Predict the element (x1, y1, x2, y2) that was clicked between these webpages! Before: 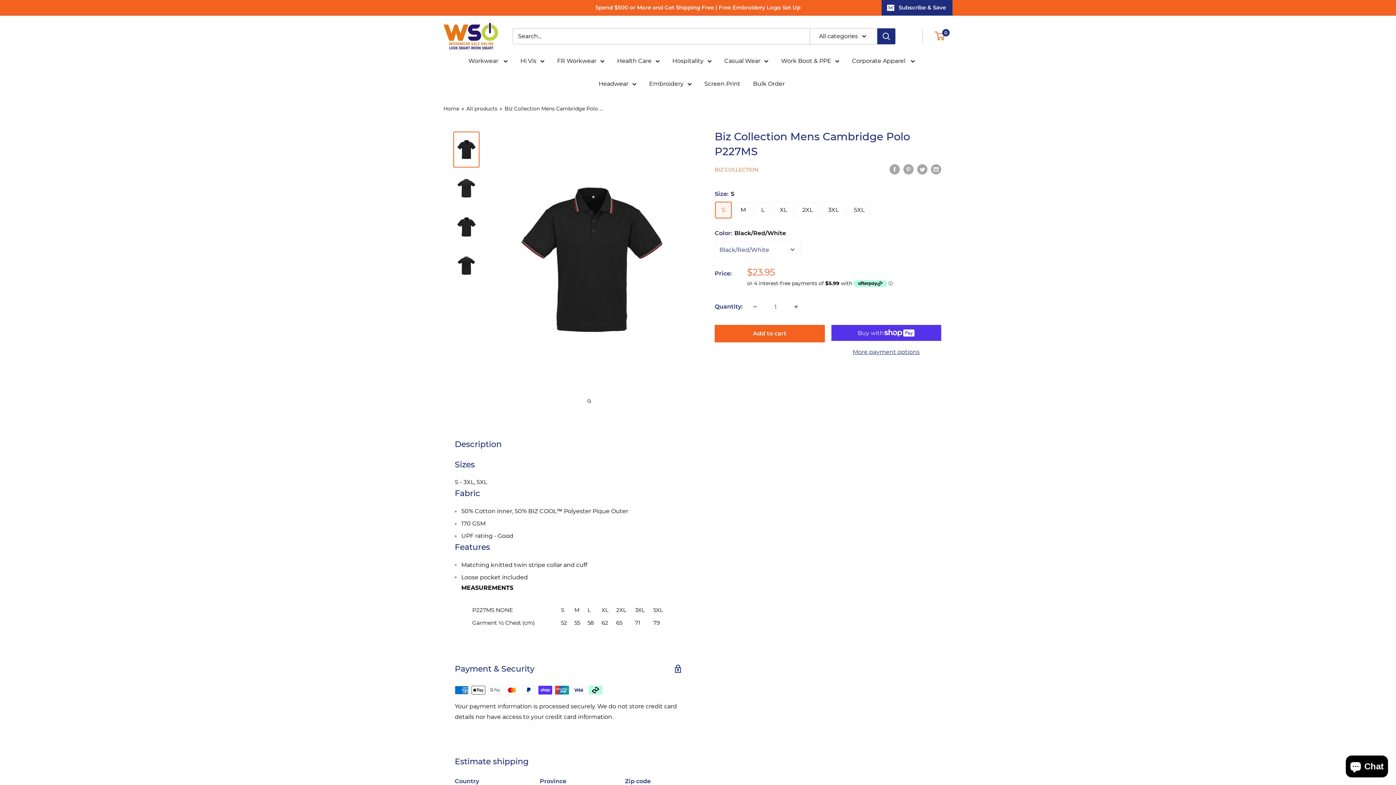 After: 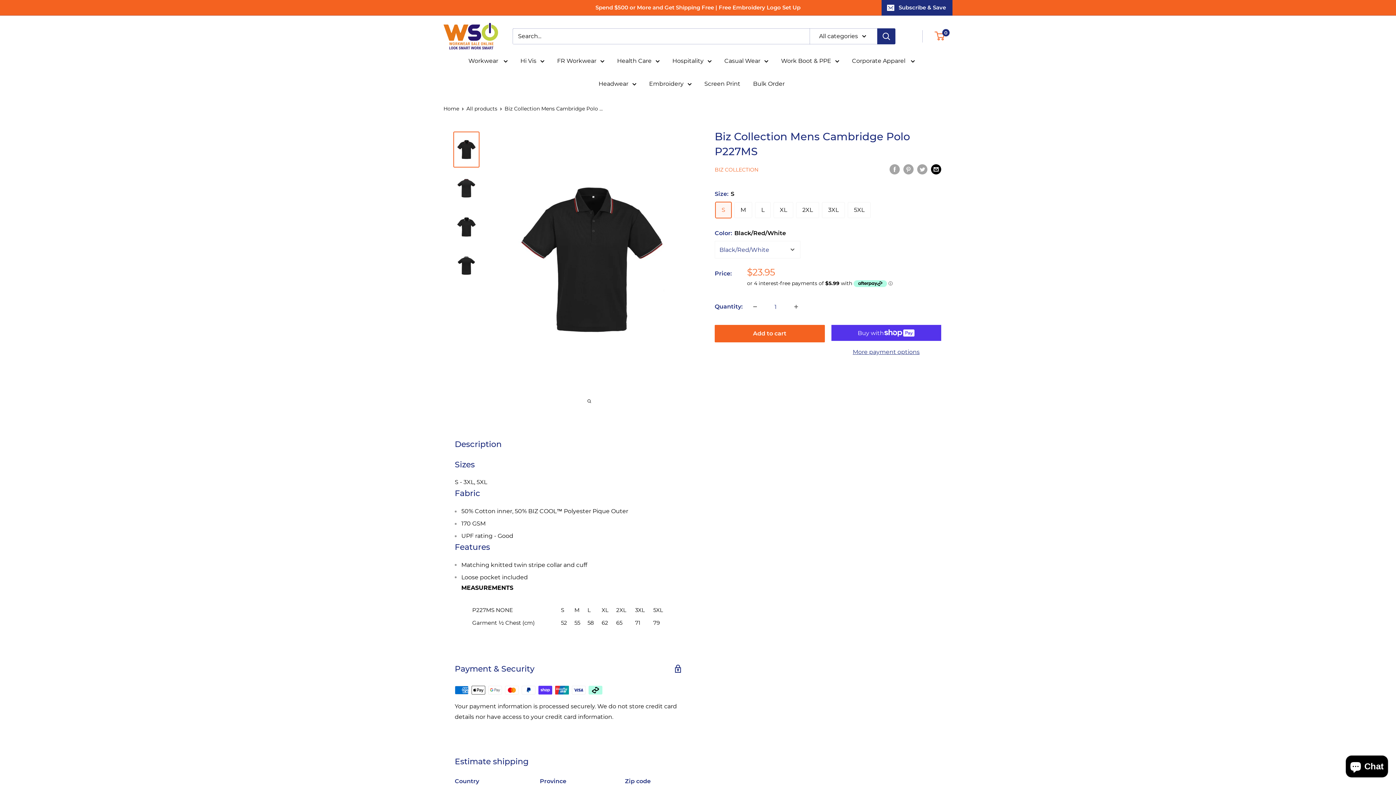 Action: bbox: (931, 163, 941, 174) label: Share by email